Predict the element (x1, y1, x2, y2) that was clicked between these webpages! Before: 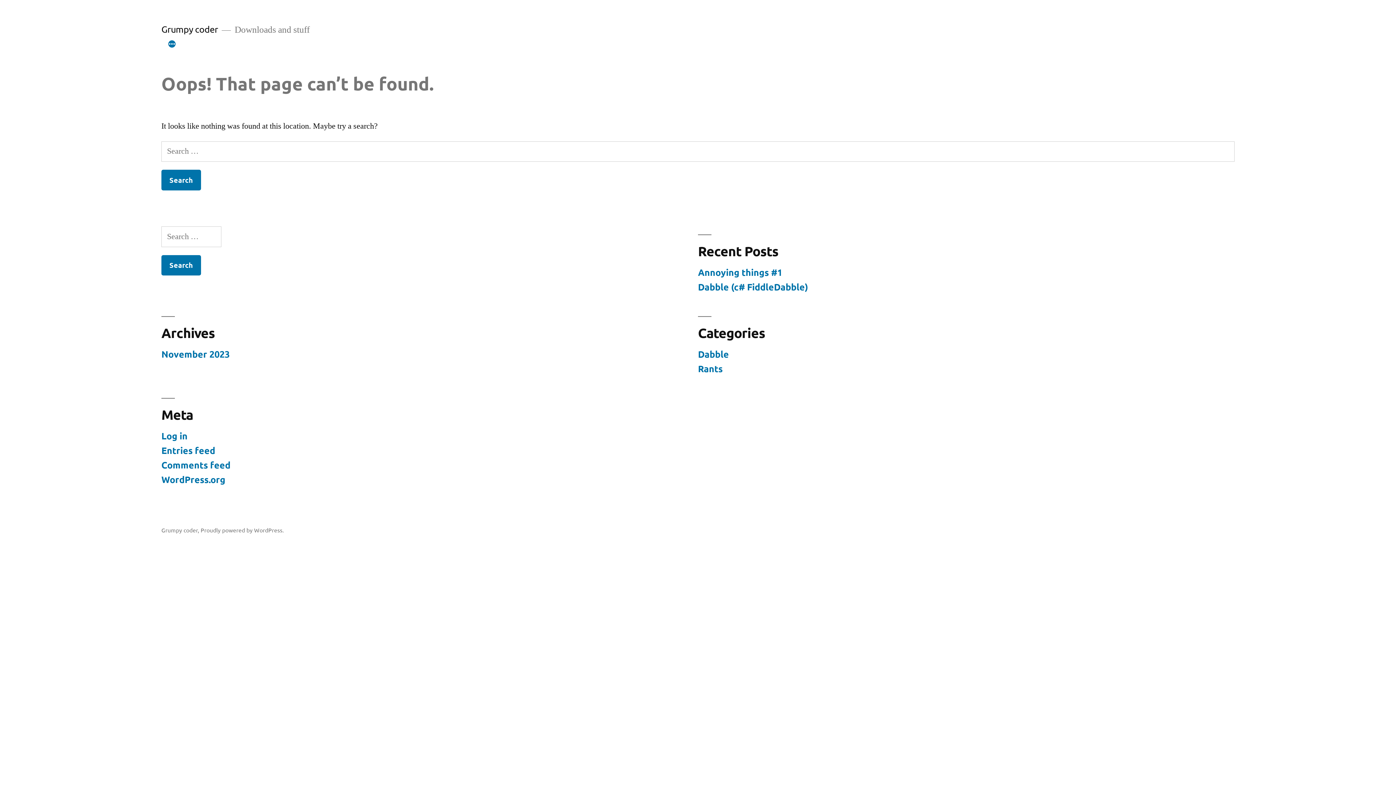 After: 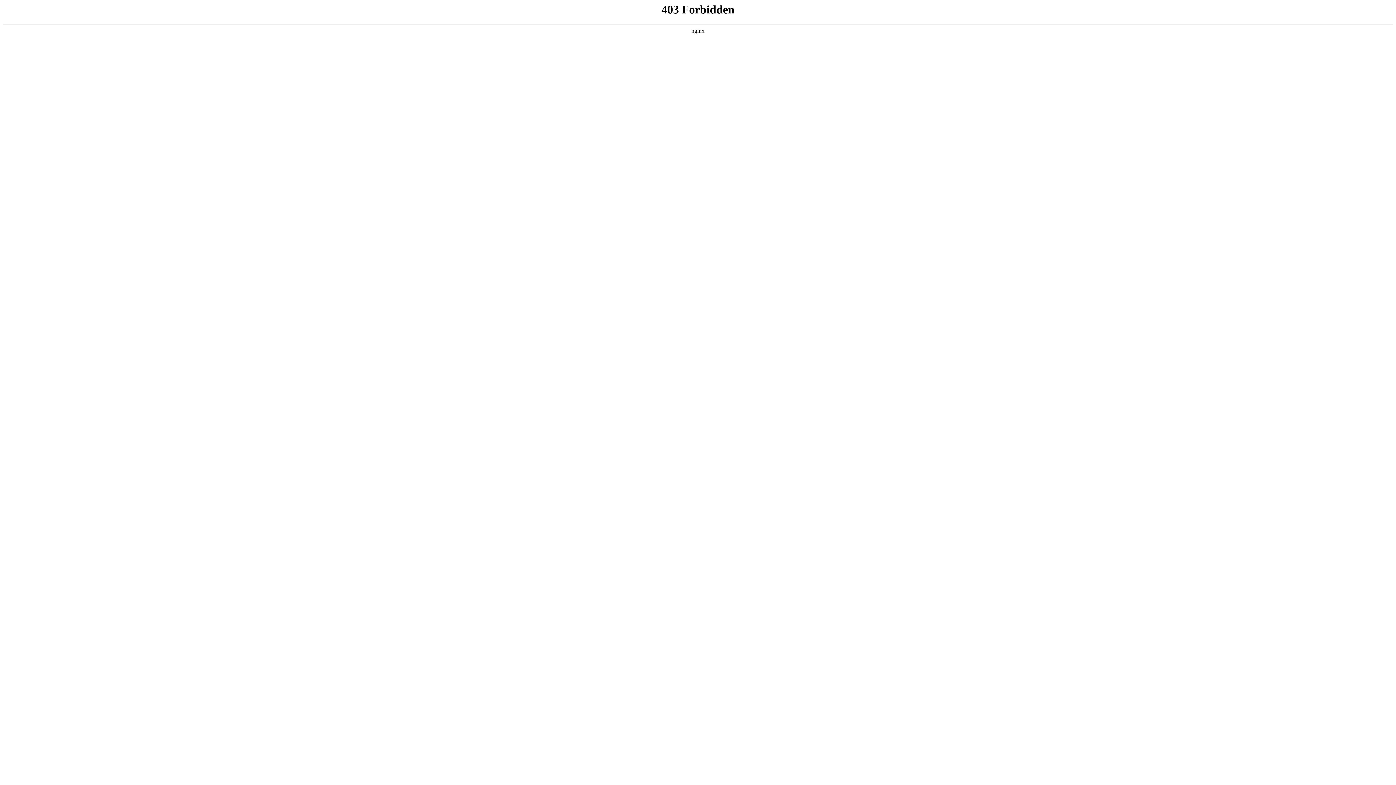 Action: bbox: (200, 526, 284, 533) label: Proudly powered by WordPress.